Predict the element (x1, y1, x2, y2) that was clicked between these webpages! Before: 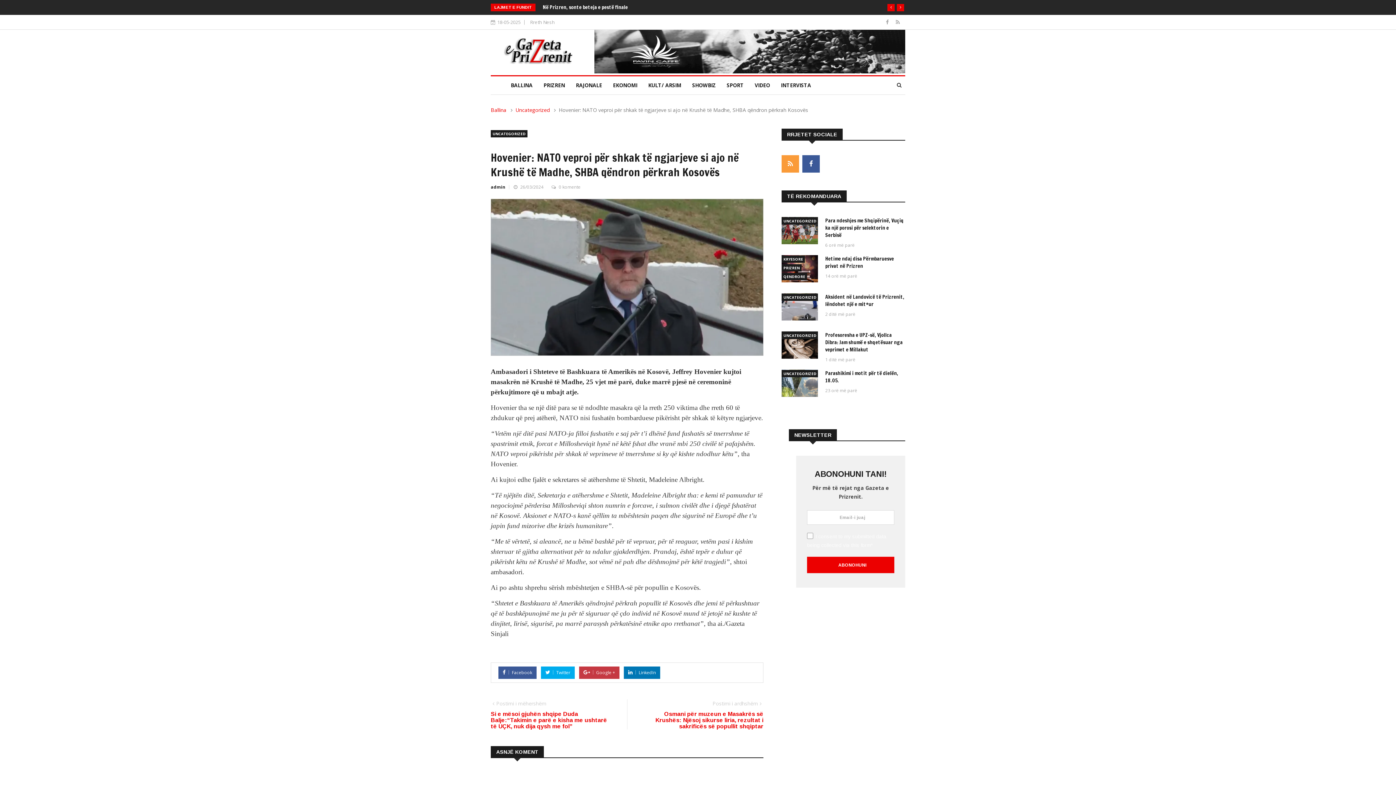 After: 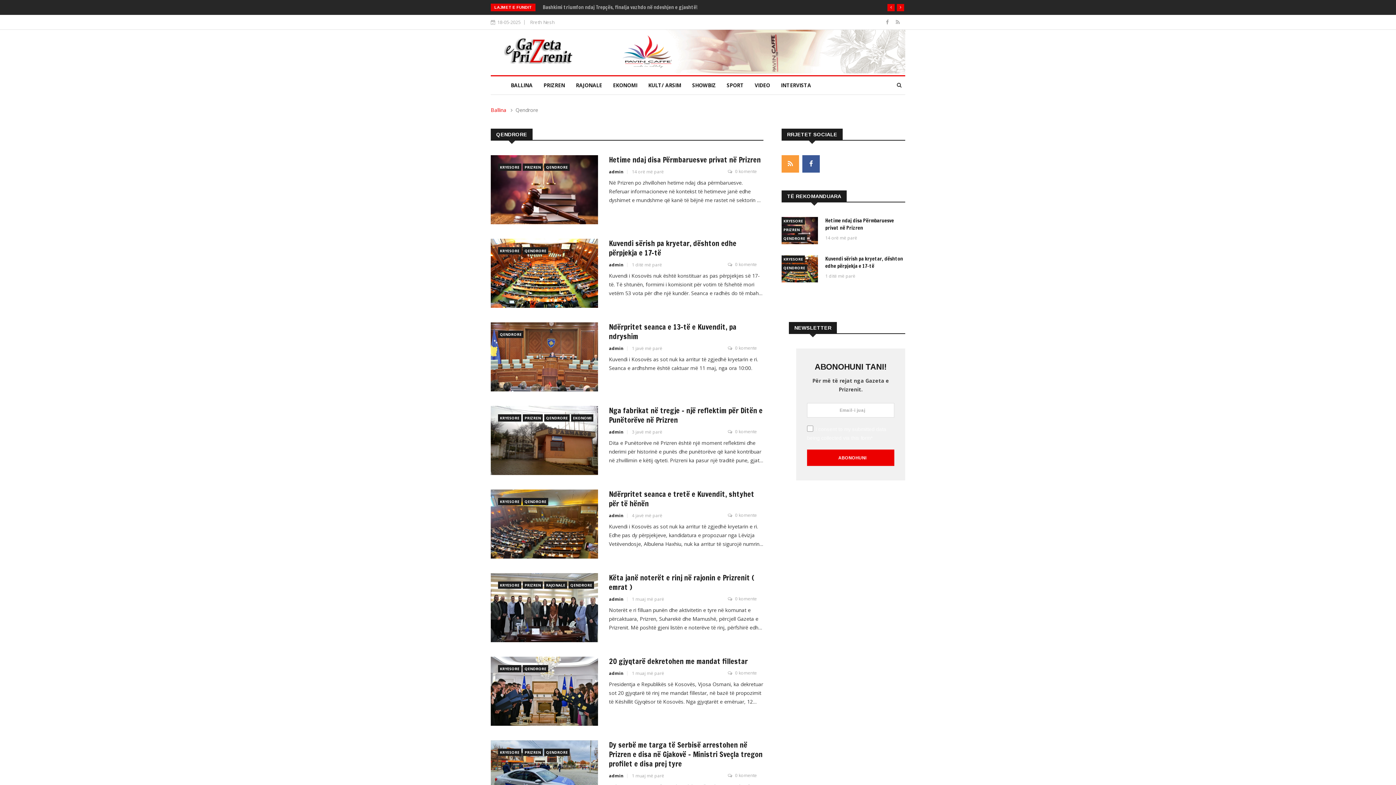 Action: label: QENDRORE bbox: (781, 273, 807, 280)